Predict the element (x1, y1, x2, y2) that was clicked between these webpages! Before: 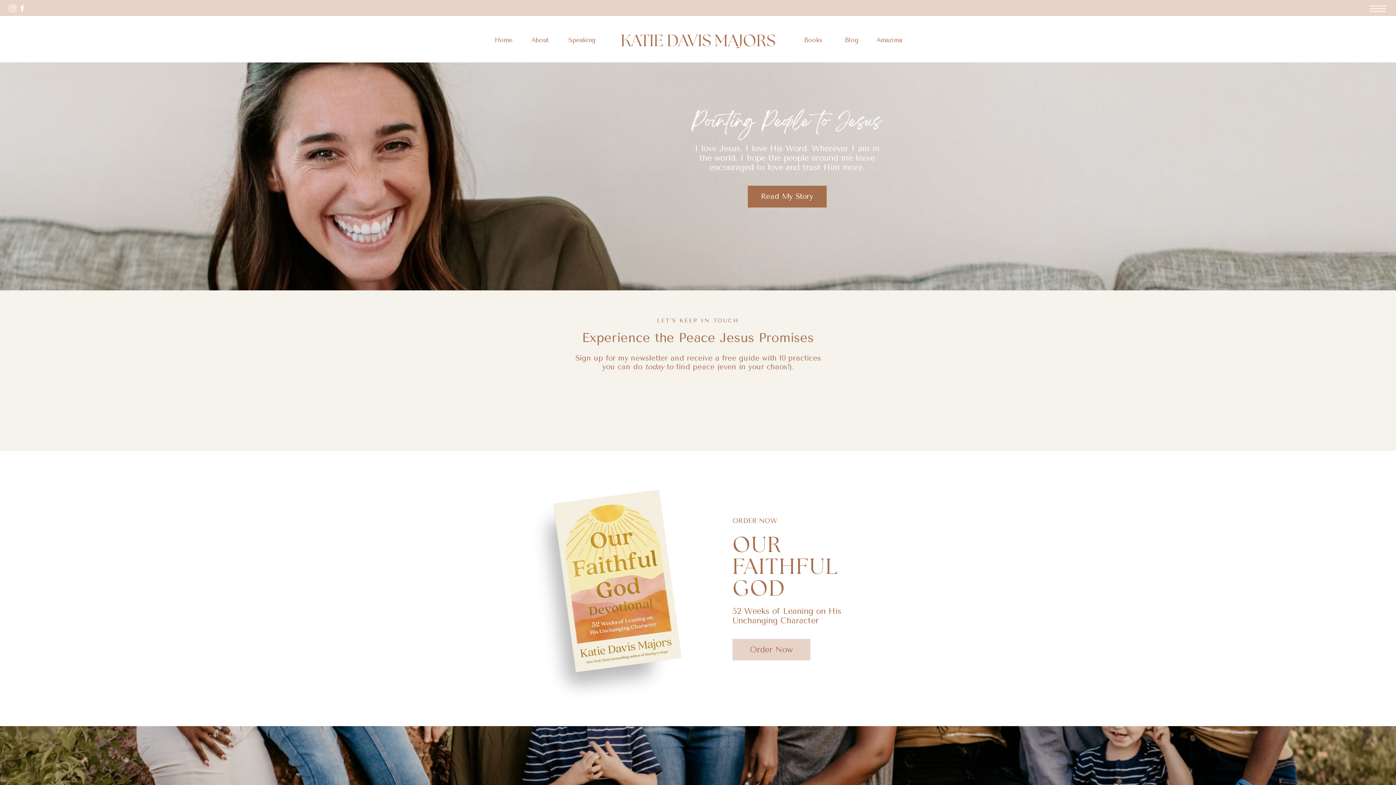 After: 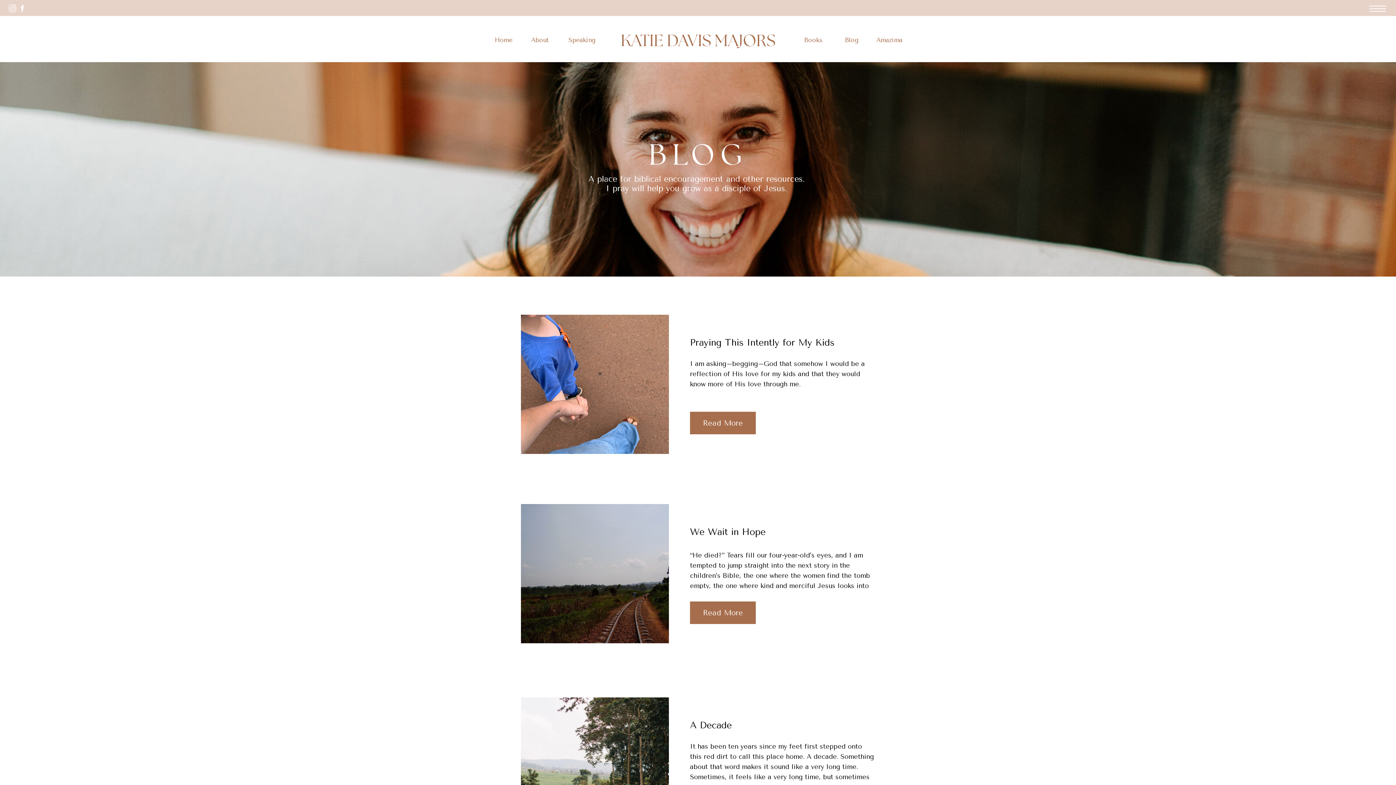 Action: label: Blog
 bbox: (837, 34, 866, 44)